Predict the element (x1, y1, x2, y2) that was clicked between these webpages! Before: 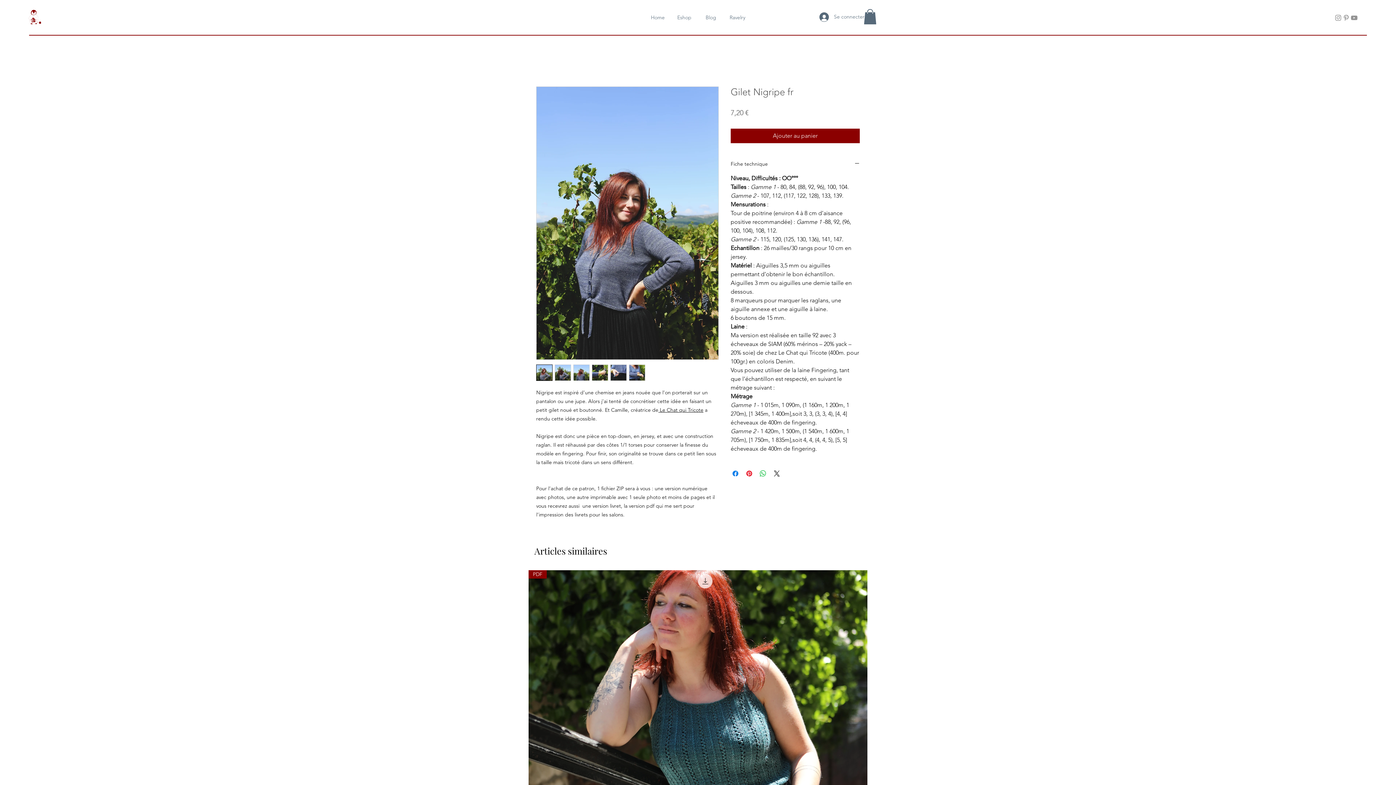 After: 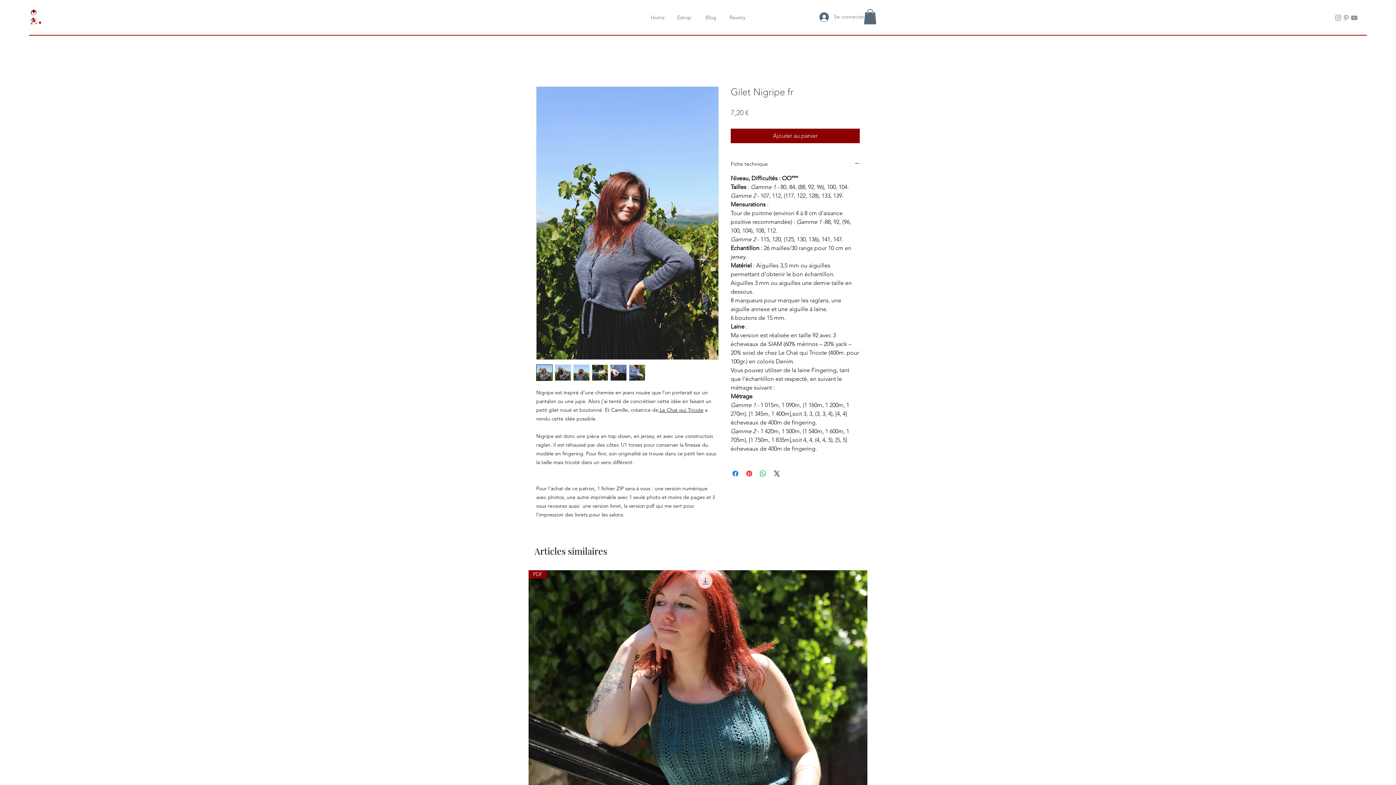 Action: bbox: (592, 364, 608, 381)